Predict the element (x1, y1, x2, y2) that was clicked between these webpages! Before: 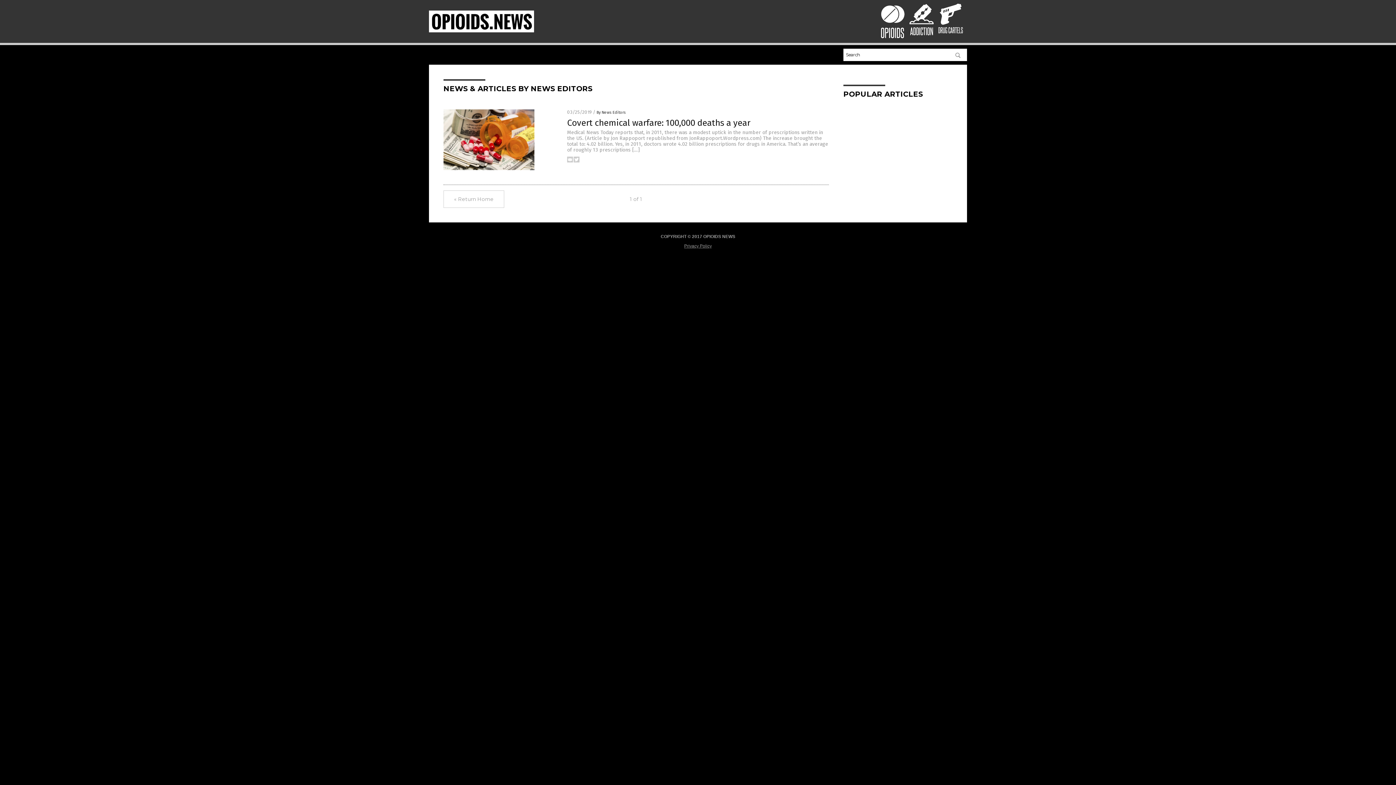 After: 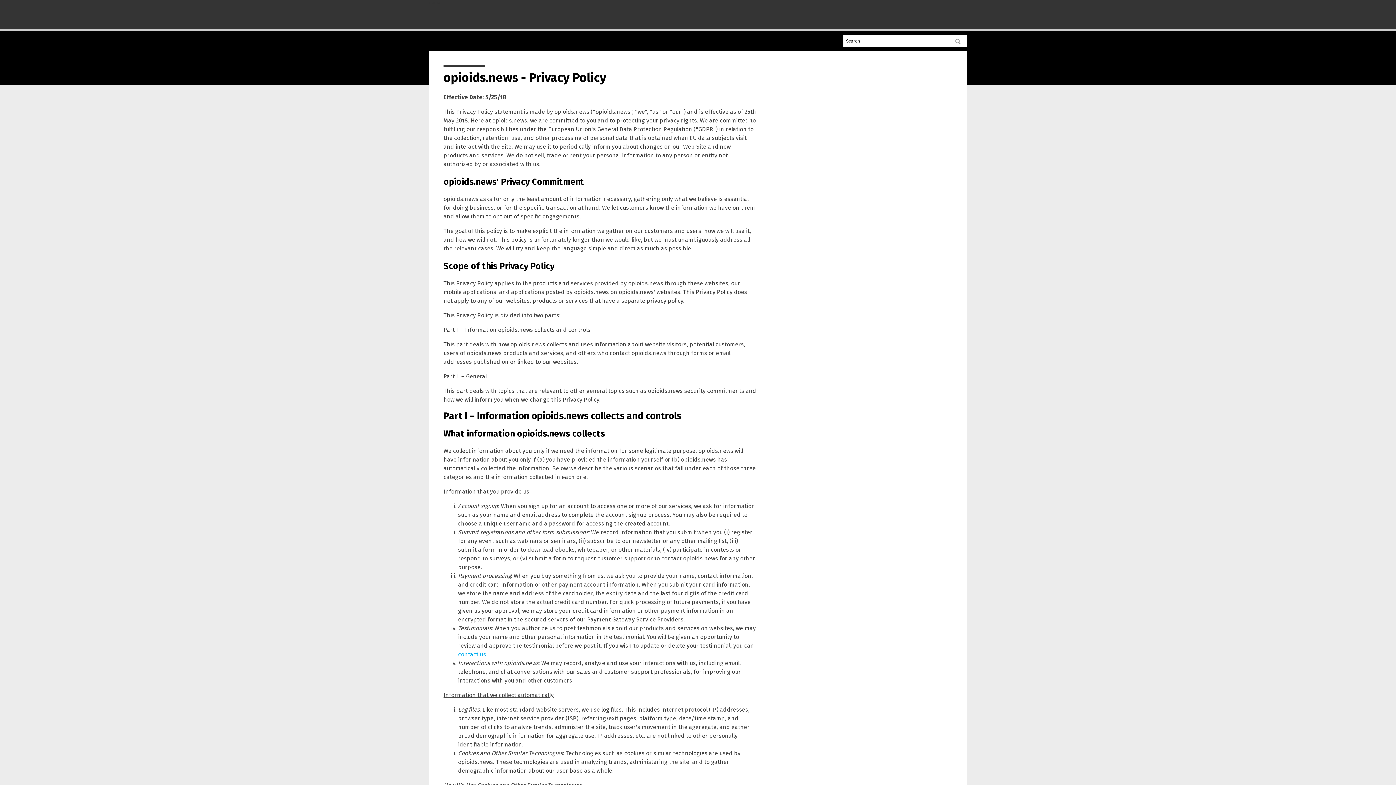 Action: label: Privacy Policy bbox: (684, 243, 712, 248)